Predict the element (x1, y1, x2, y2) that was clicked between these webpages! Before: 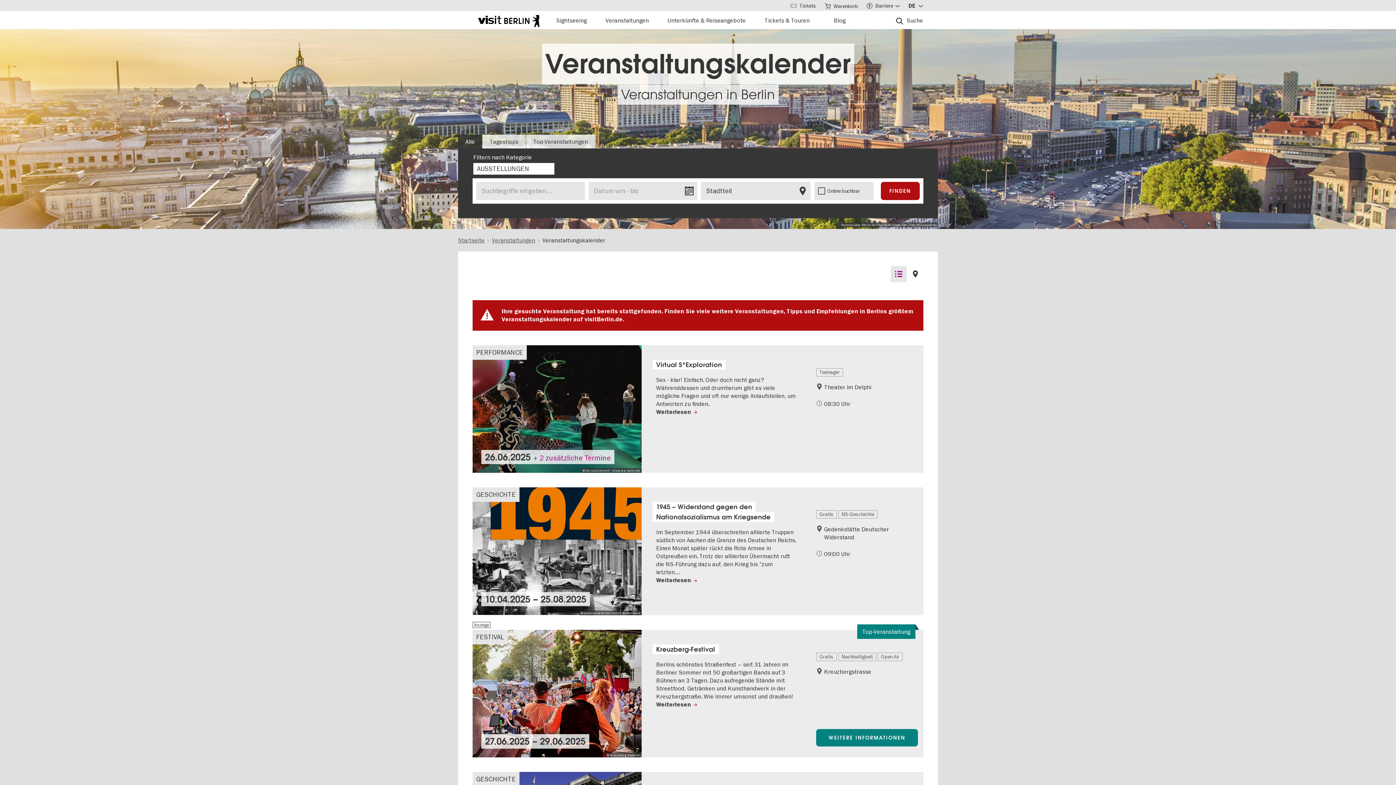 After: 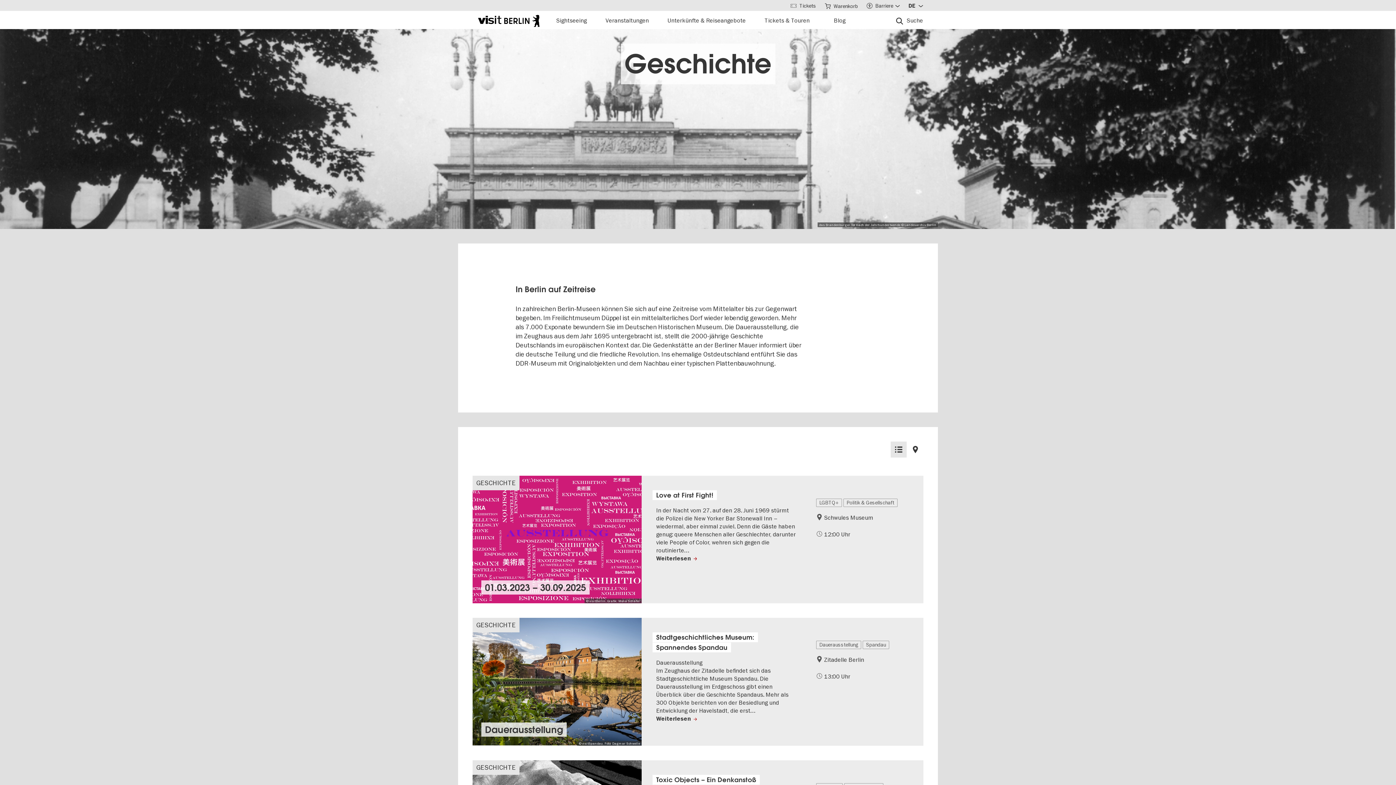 Action: bbox: (472, 772, 519, 786) label: GESCHICHTE